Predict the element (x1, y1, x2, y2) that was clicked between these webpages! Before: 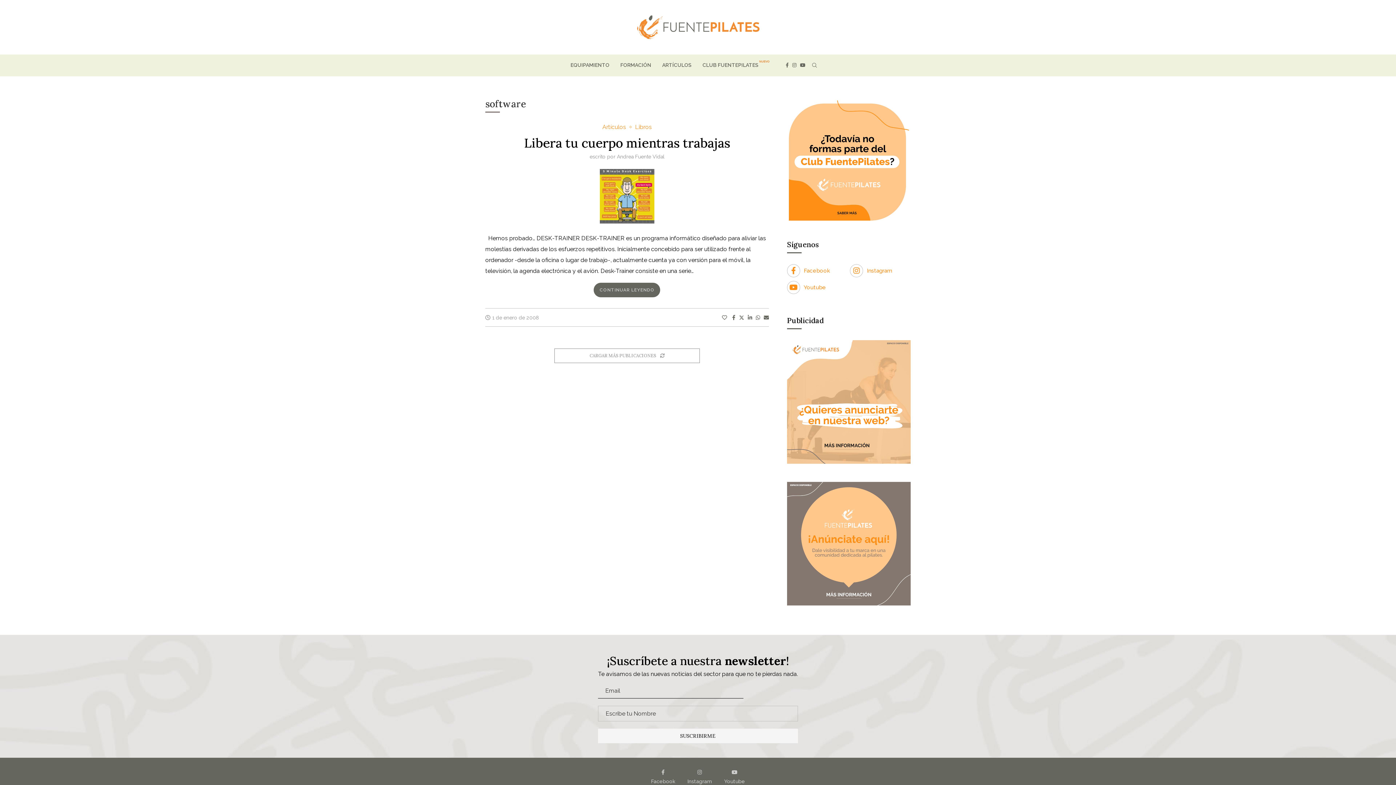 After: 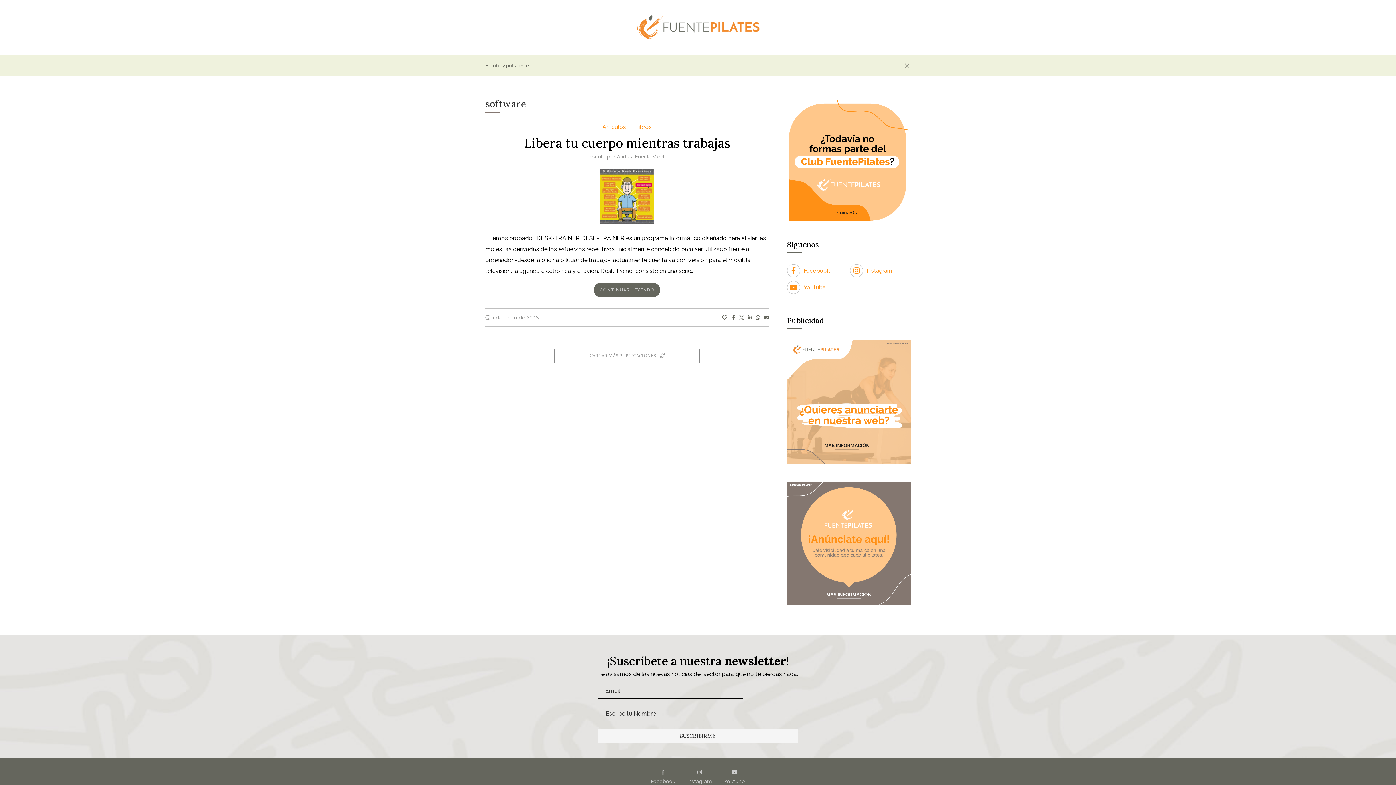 Action: label: Search bbox: (811, 55, 818, 76)